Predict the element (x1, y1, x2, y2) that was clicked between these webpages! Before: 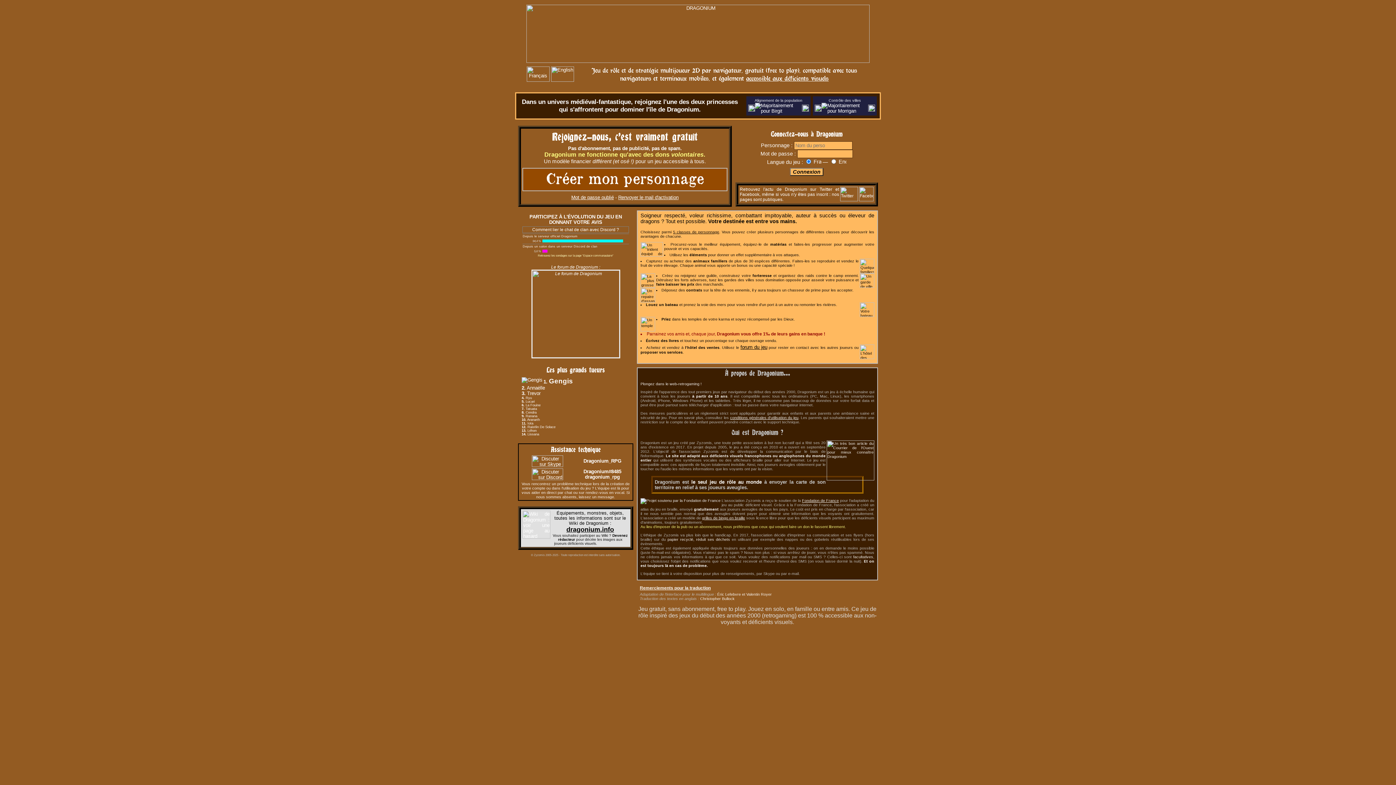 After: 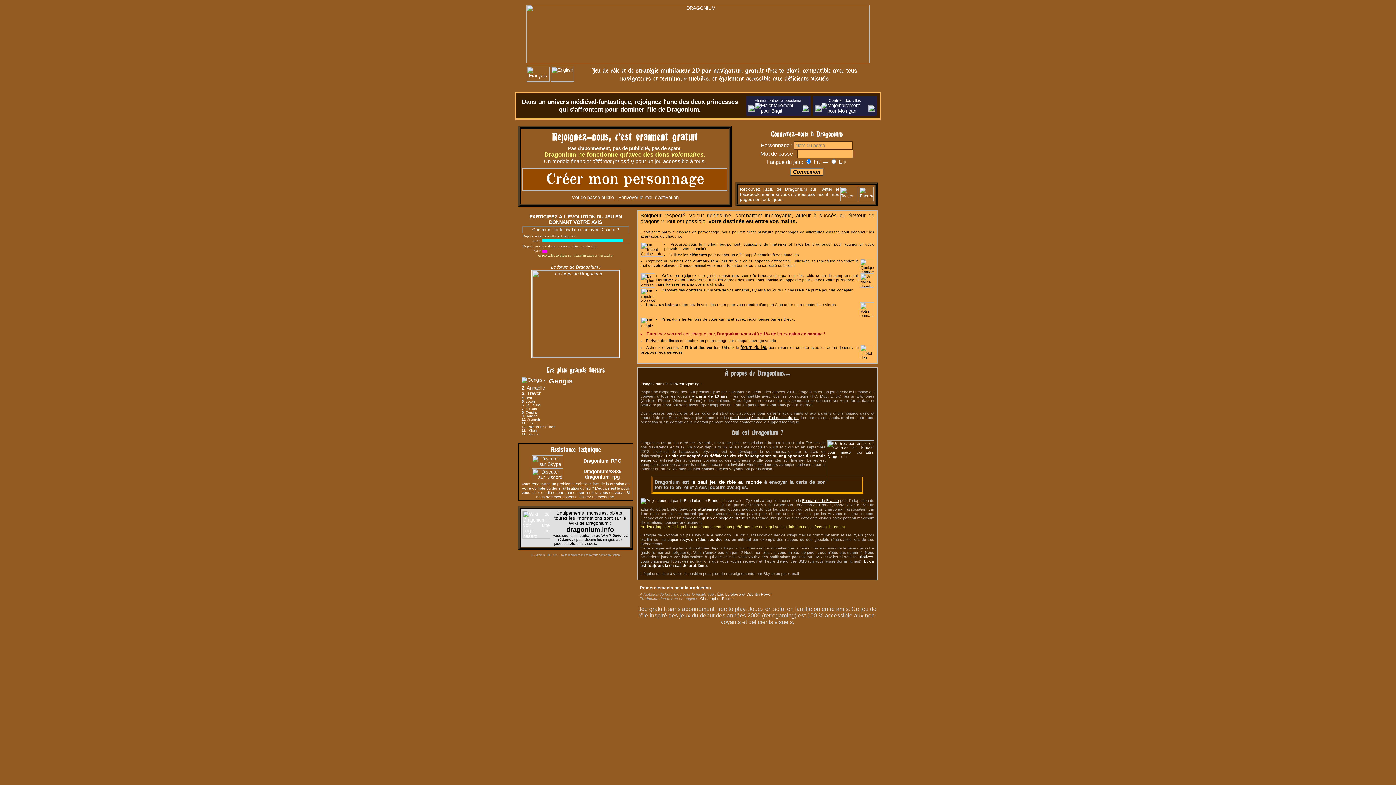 Action: label: 5 classes de personnage bbox: (673, 229, 719, 234)